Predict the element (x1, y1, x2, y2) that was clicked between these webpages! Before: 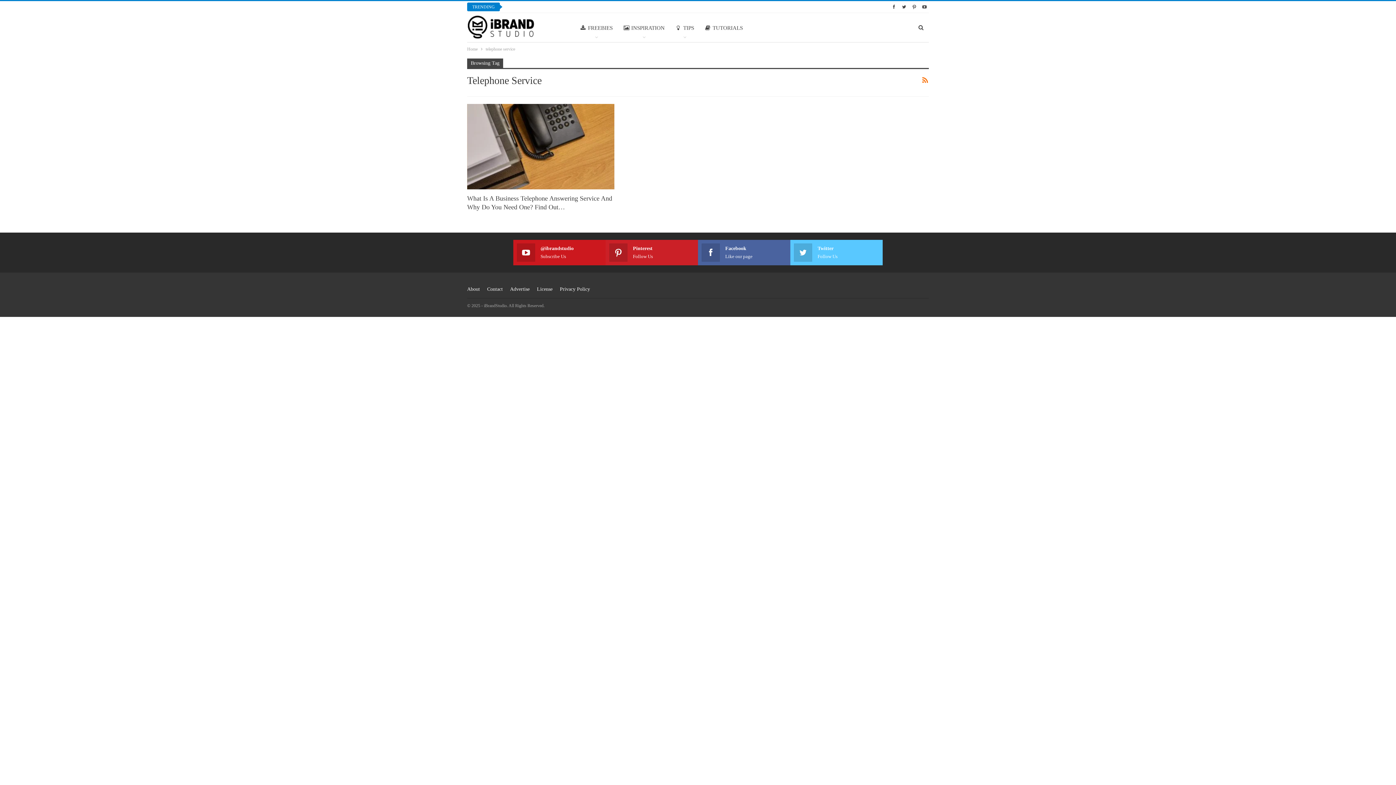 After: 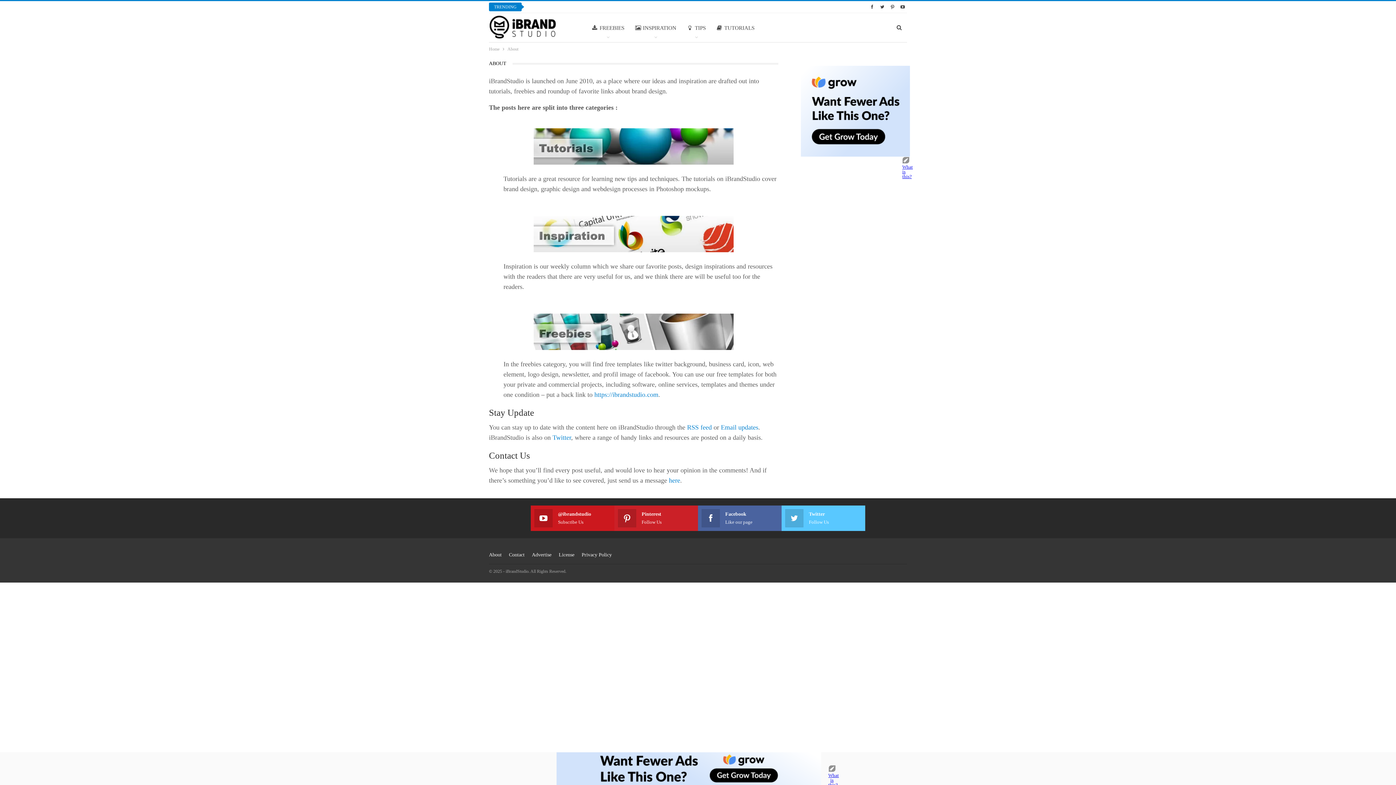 Action: label: About bbox: (467, 286, 480, 291)